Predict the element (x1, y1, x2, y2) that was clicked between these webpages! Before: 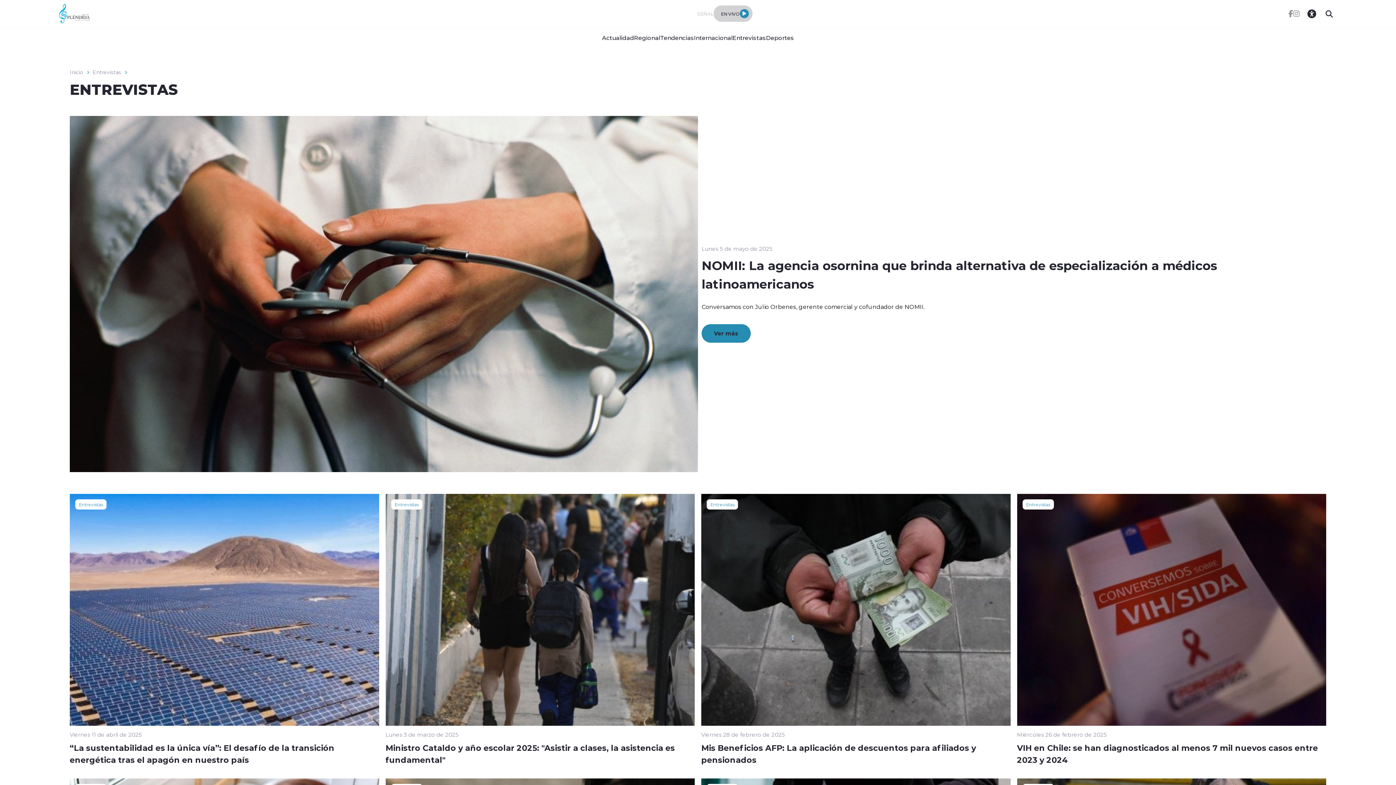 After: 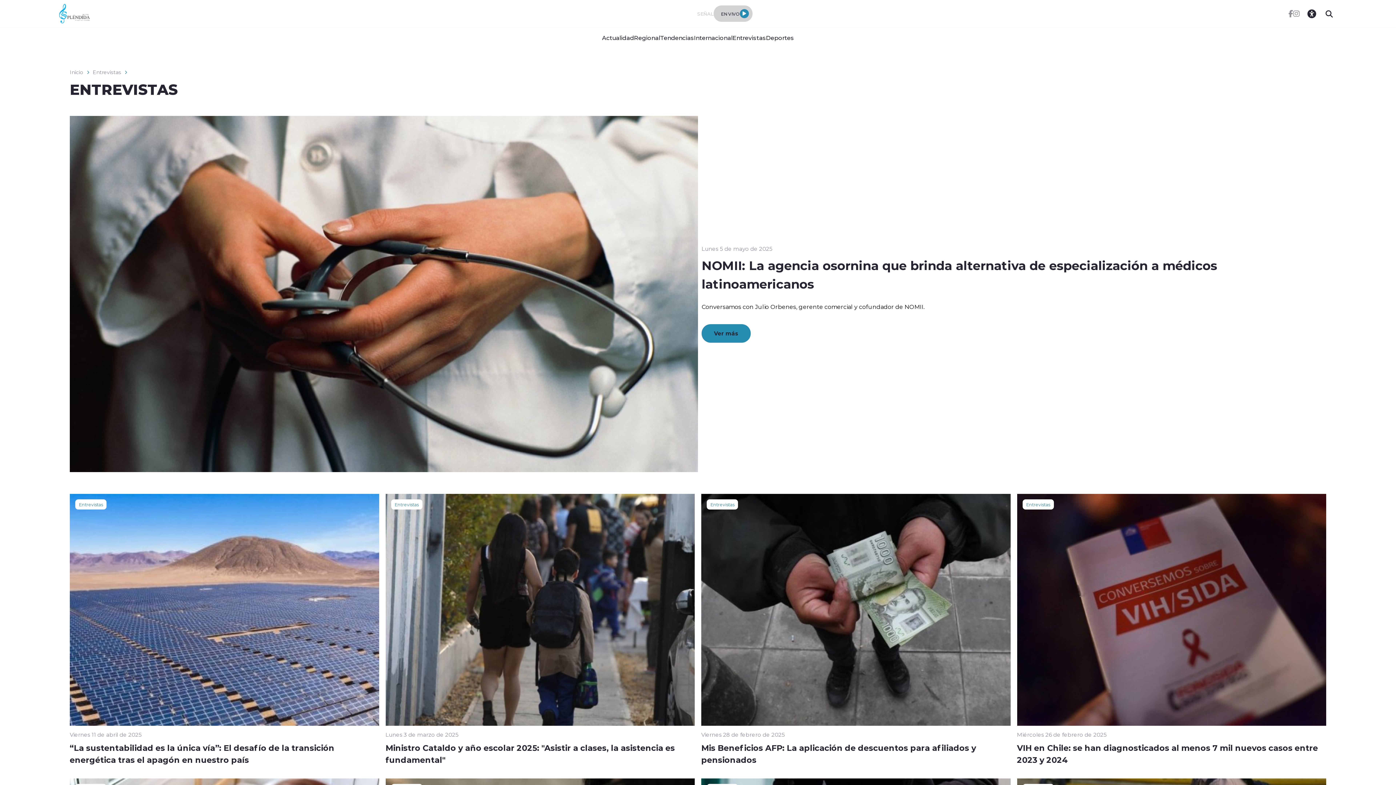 Action: label: Entrevistas bbox: (1022, 499, 1054, 509)